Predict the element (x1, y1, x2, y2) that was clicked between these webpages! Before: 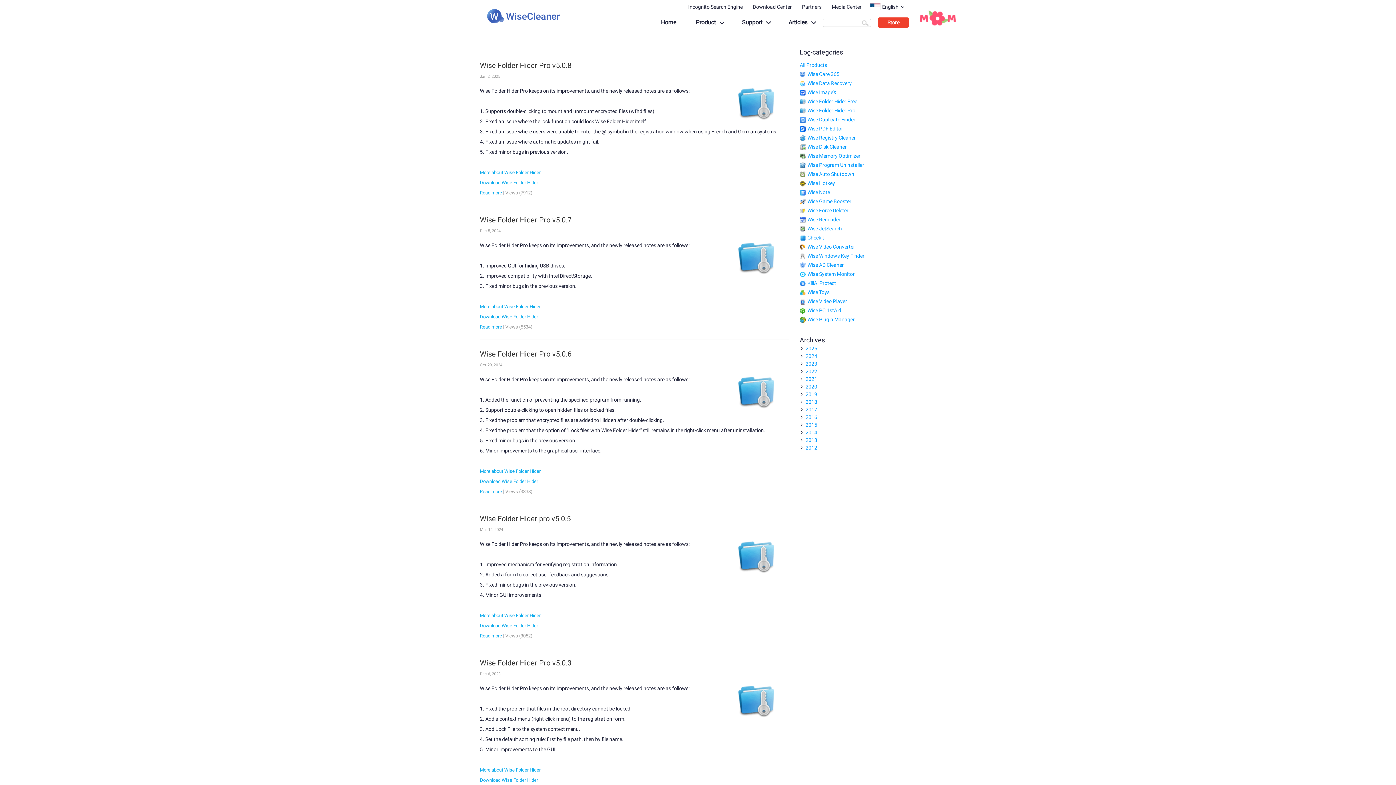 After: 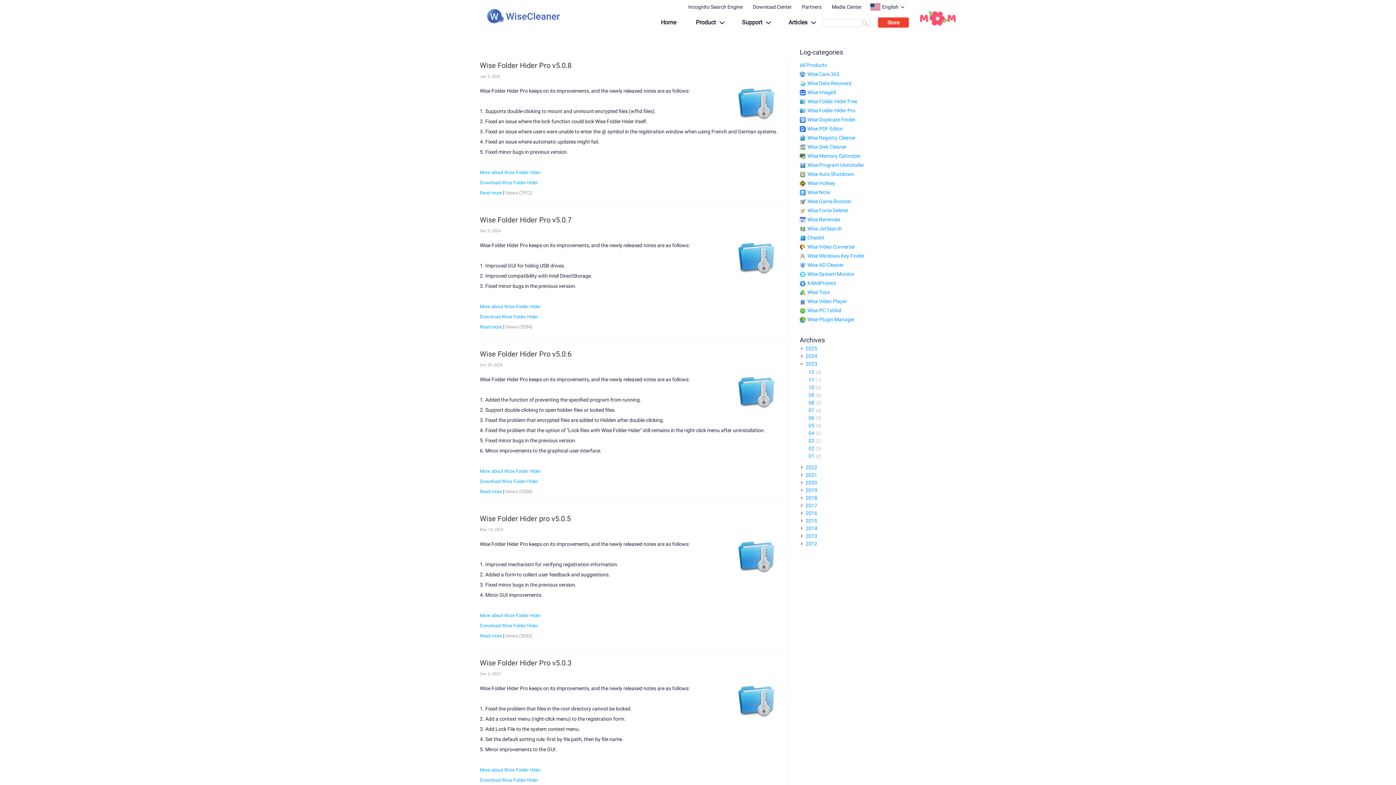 Action: bbox: (800, 361, 817, 366) label: 2023